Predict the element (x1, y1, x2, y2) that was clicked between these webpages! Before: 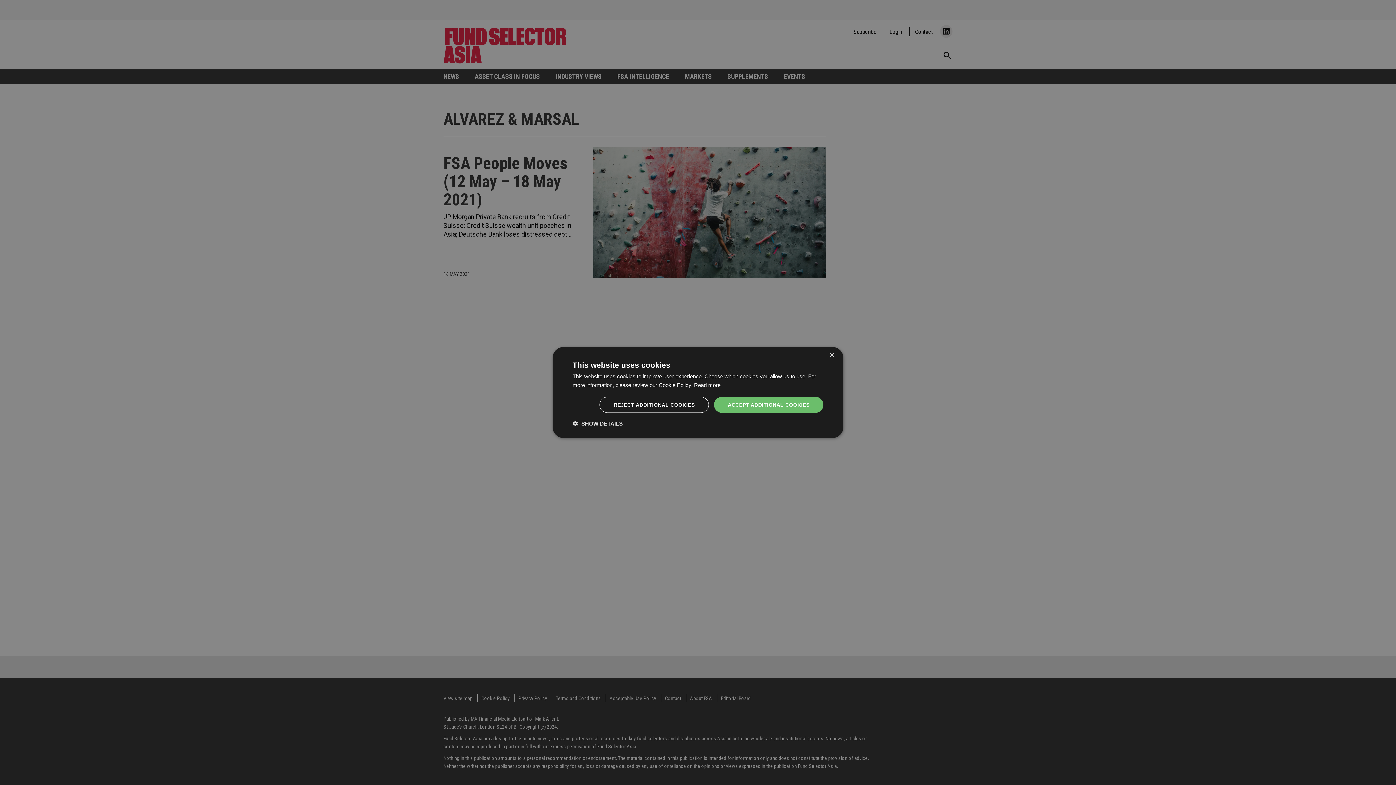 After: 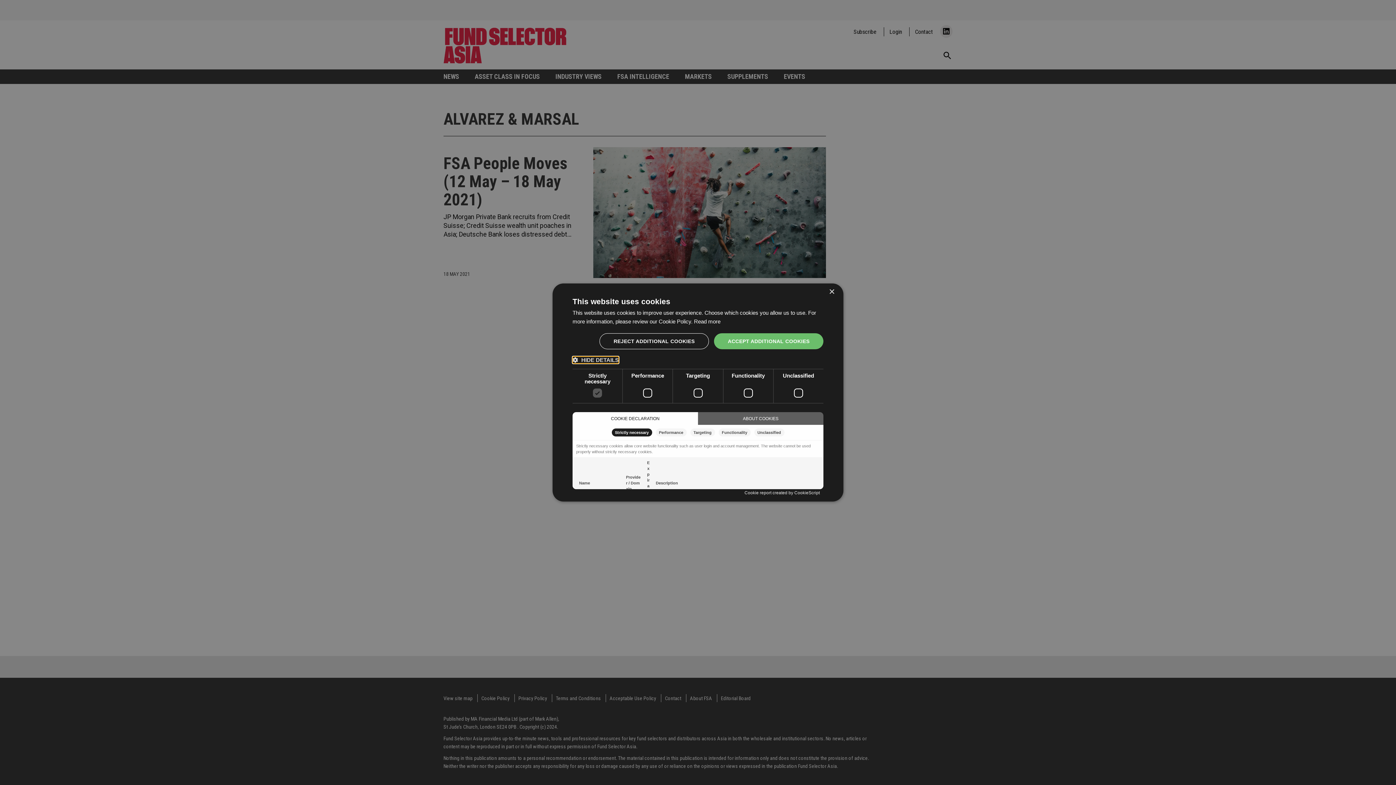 Action: bbox: (572, 420, 622, 427) label:  SHOW DETAILS